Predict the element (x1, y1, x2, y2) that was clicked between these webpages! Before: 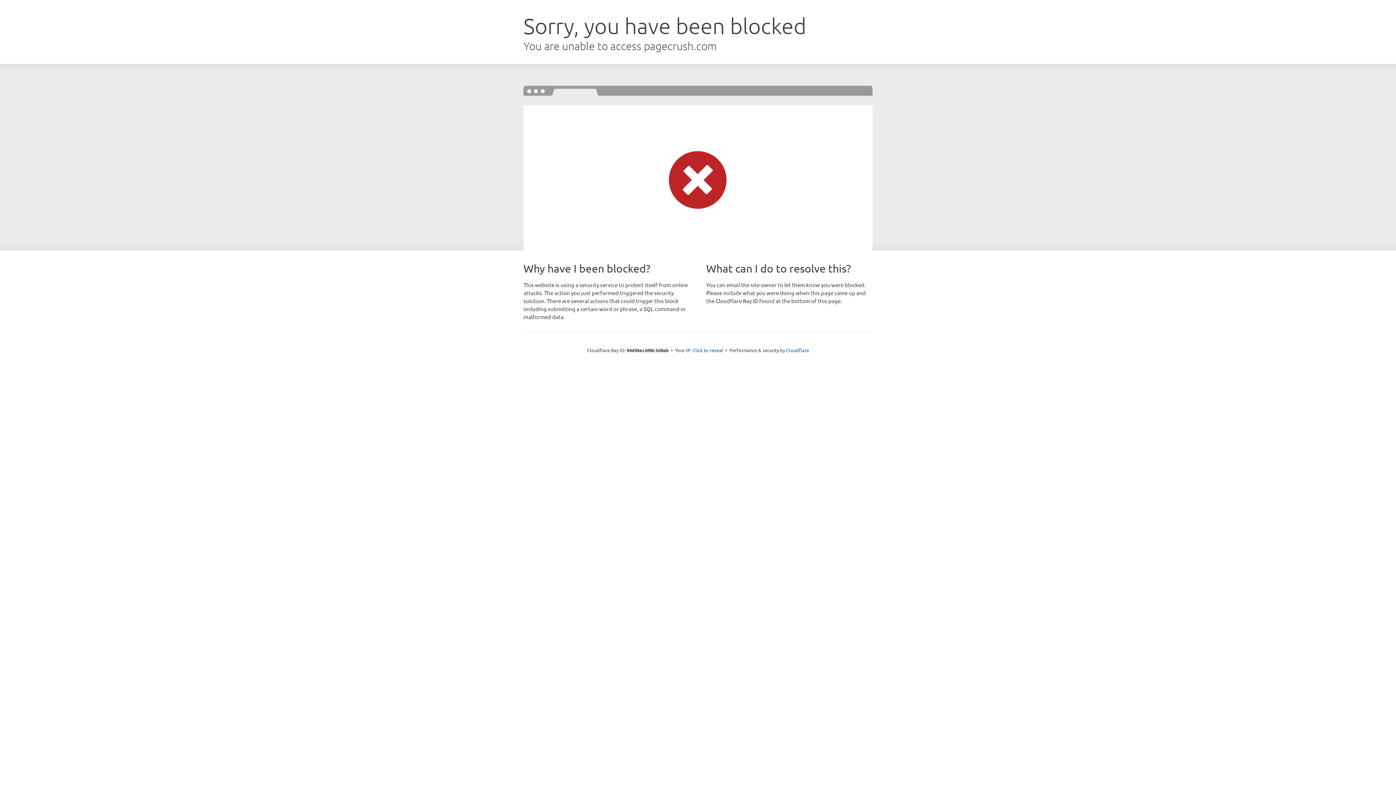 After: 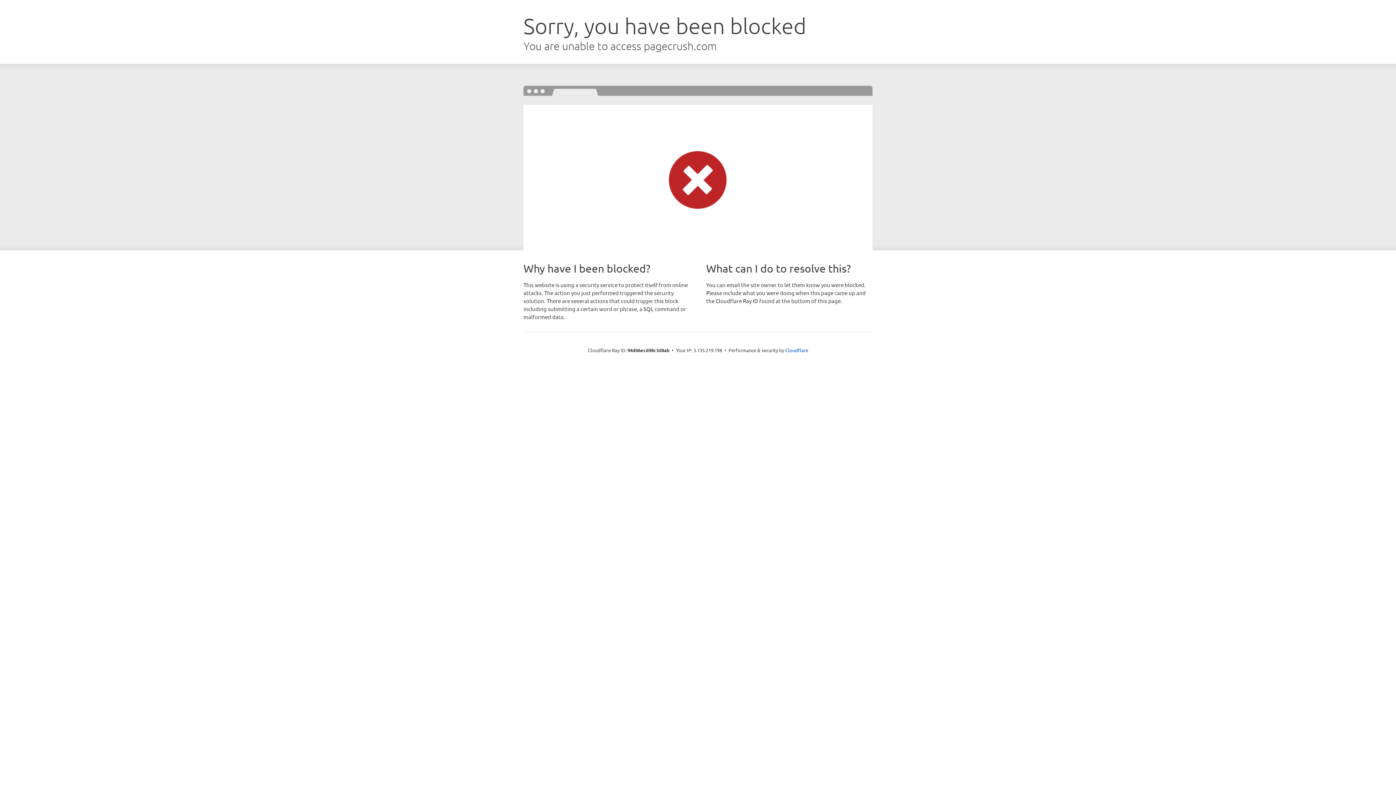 Action: bbox: (692, 346, 723, 353) label: Click to reveal